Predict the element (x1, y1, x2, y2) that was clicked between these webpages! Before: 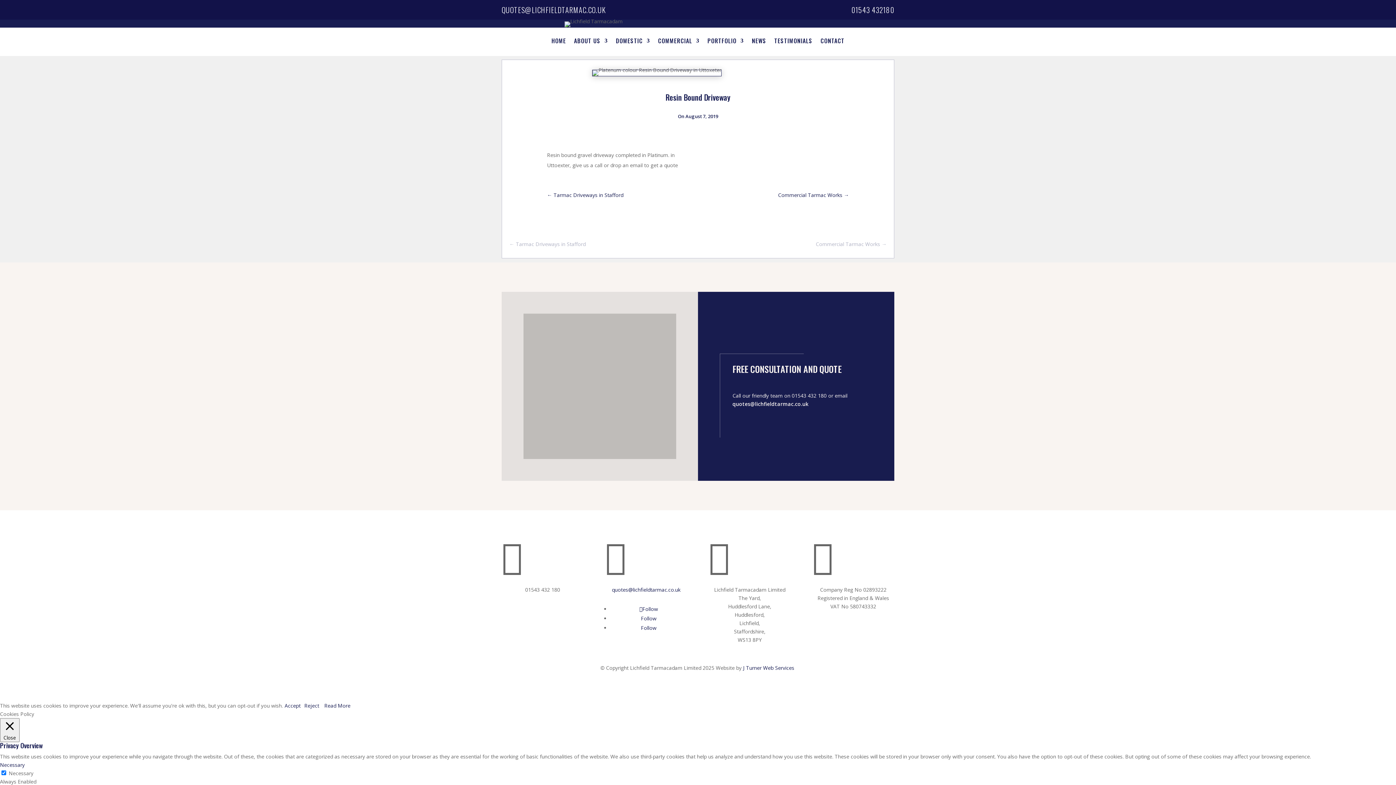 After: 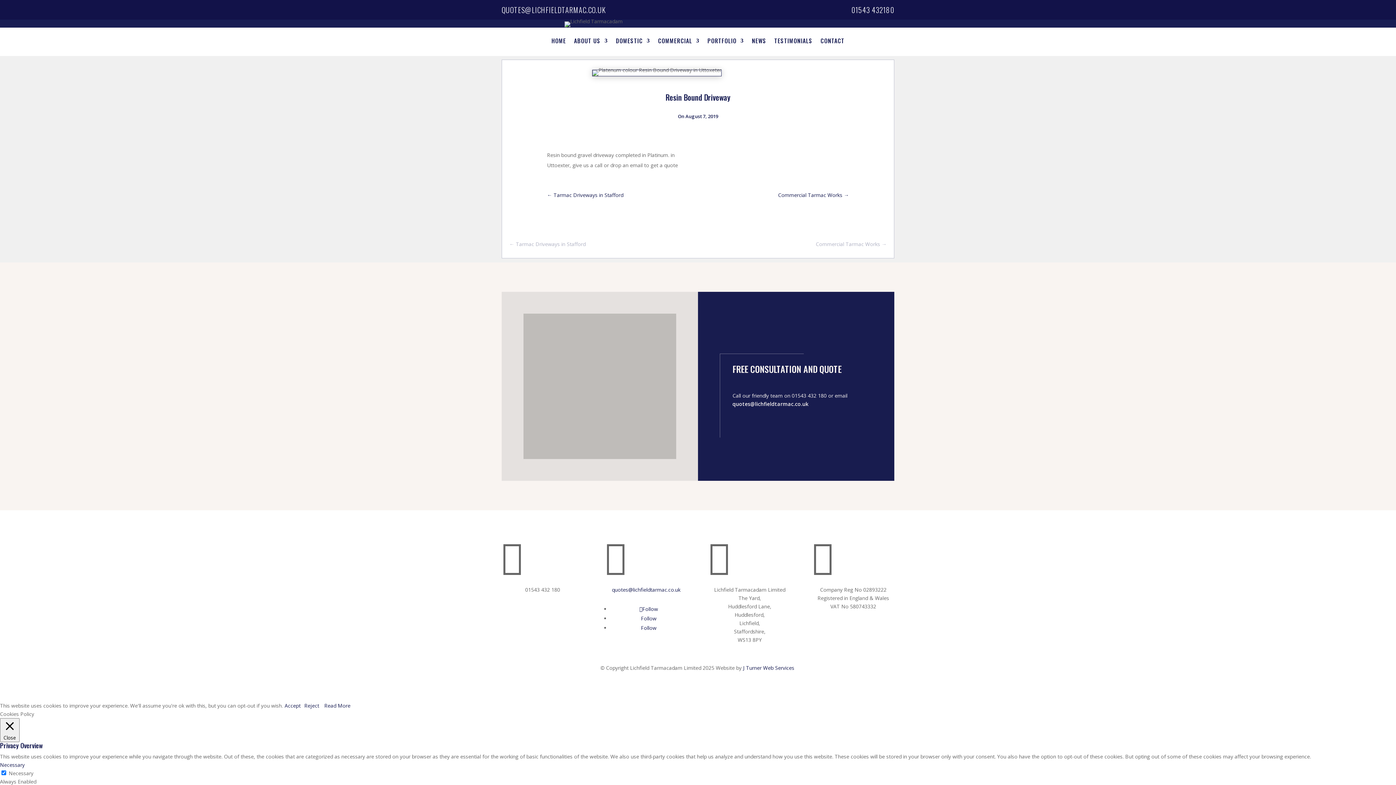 Action: bbox: (851, 4, 894, 15) label: 01543 432180